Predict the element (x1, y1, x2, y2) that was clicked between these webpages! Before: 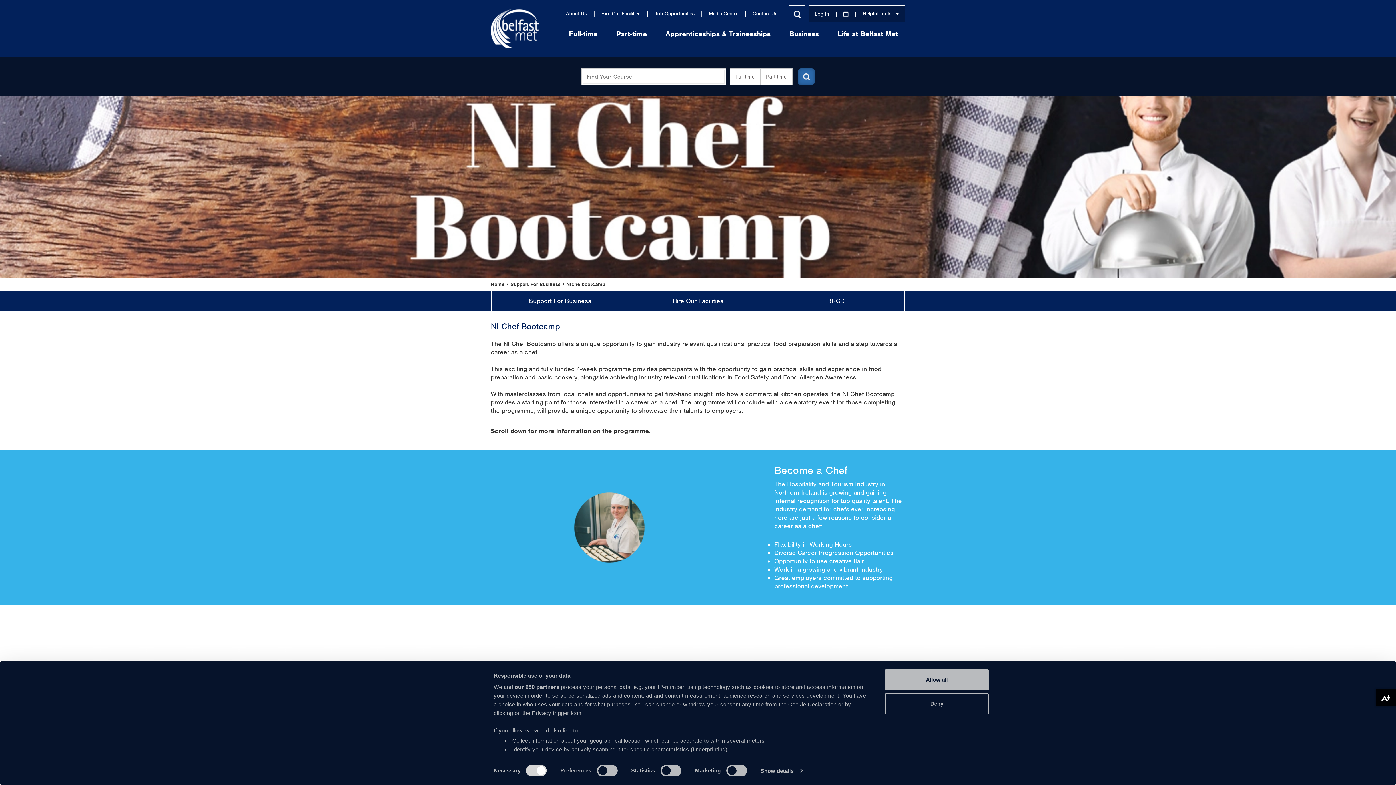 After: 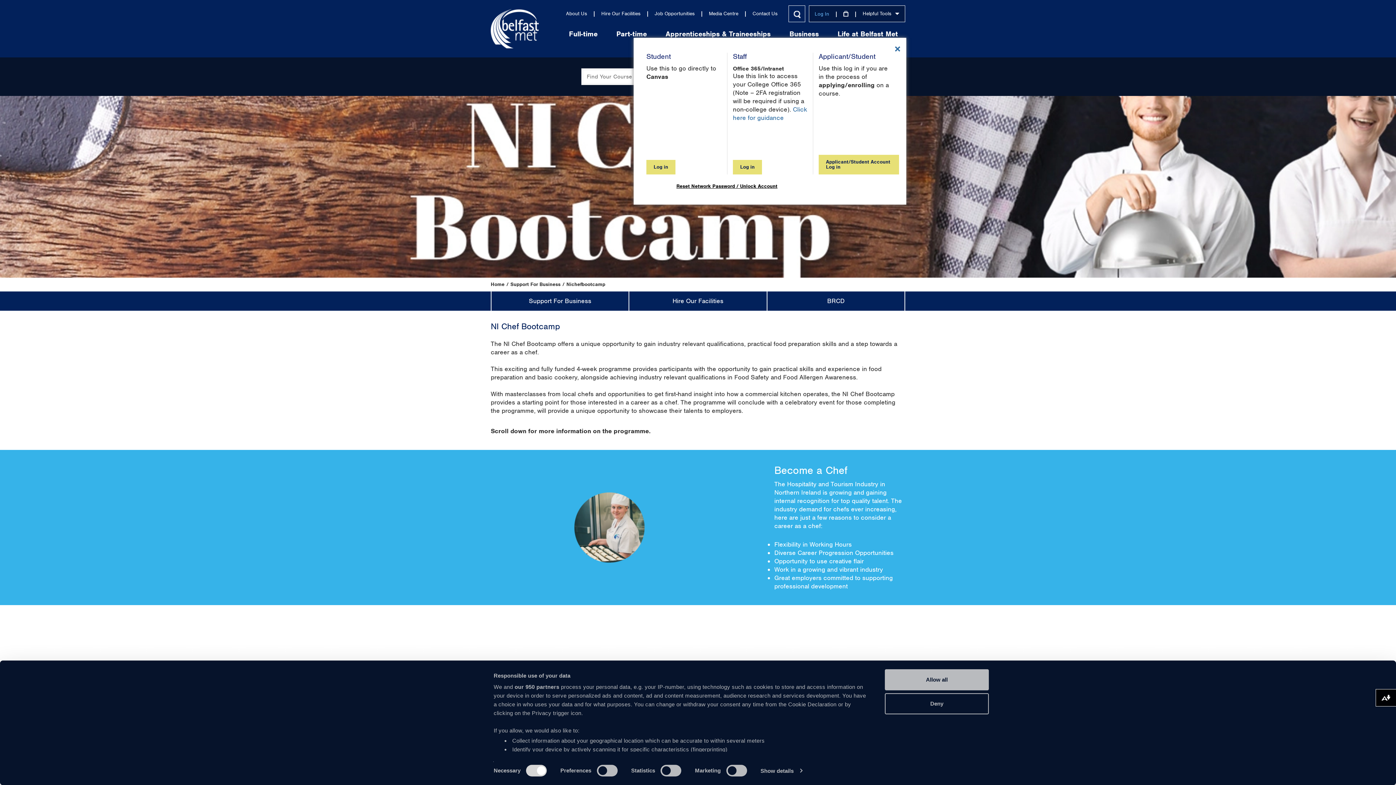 Action: label: Log In bbox: (814, 11, 829, 16)